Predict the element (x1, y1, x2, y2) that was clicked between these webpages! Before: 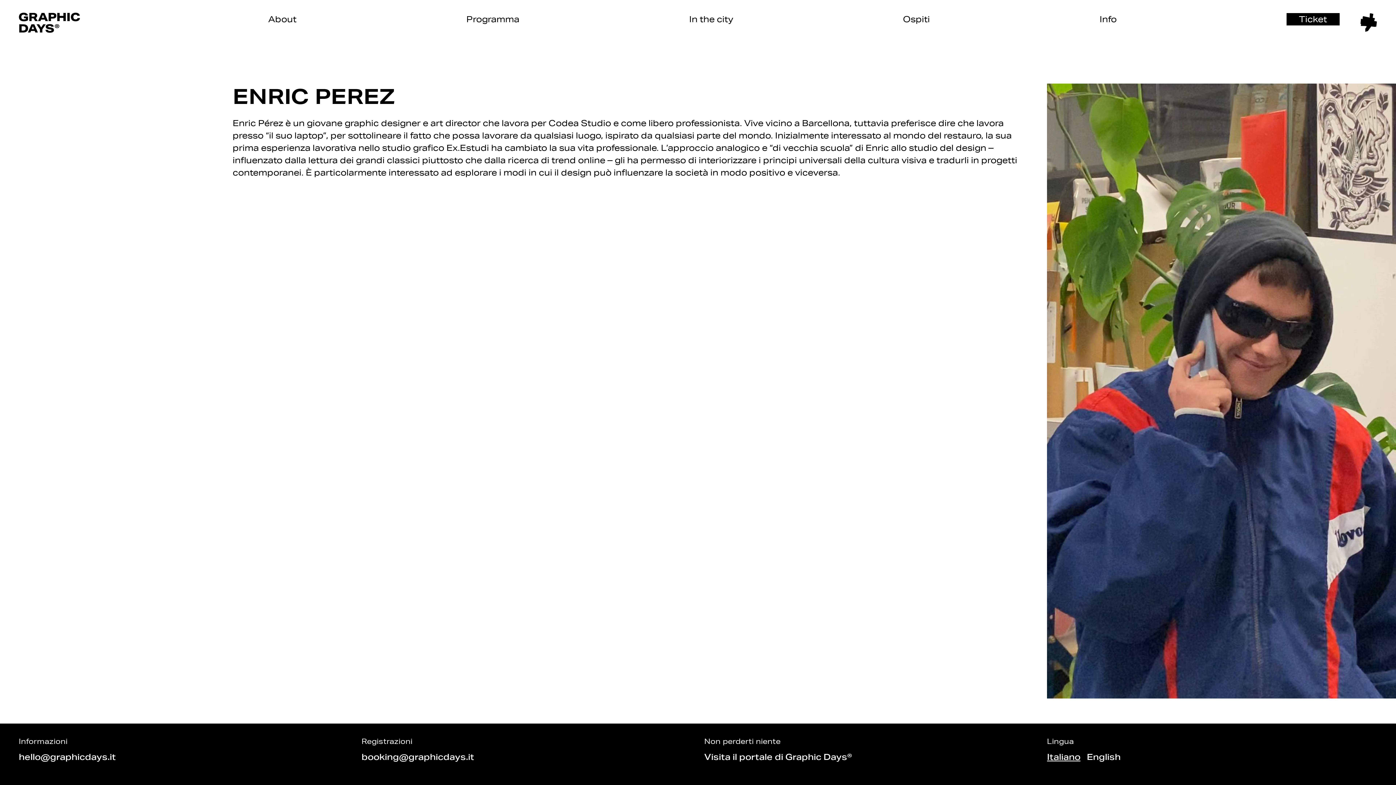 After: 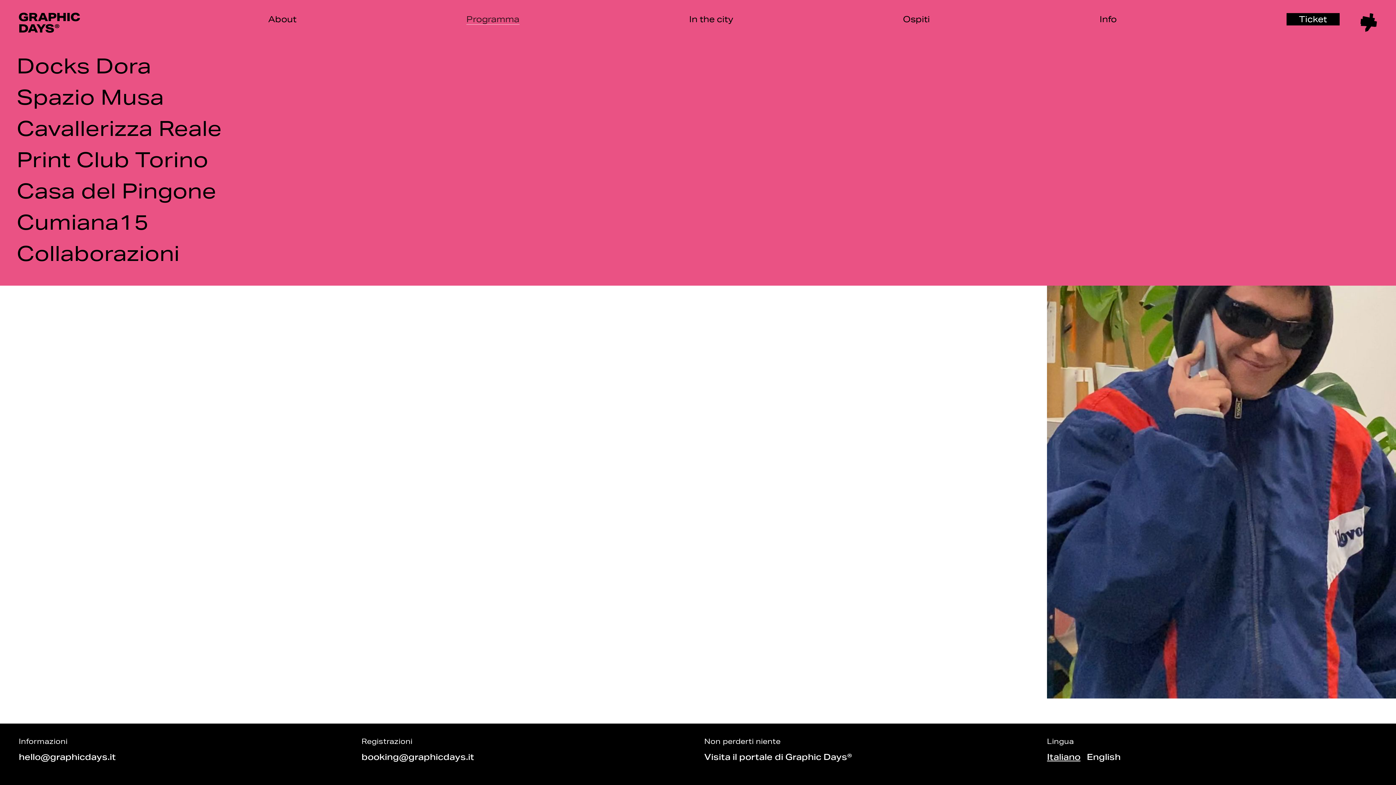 Action: bbox: (466, 13, 519, 24) label: Programma